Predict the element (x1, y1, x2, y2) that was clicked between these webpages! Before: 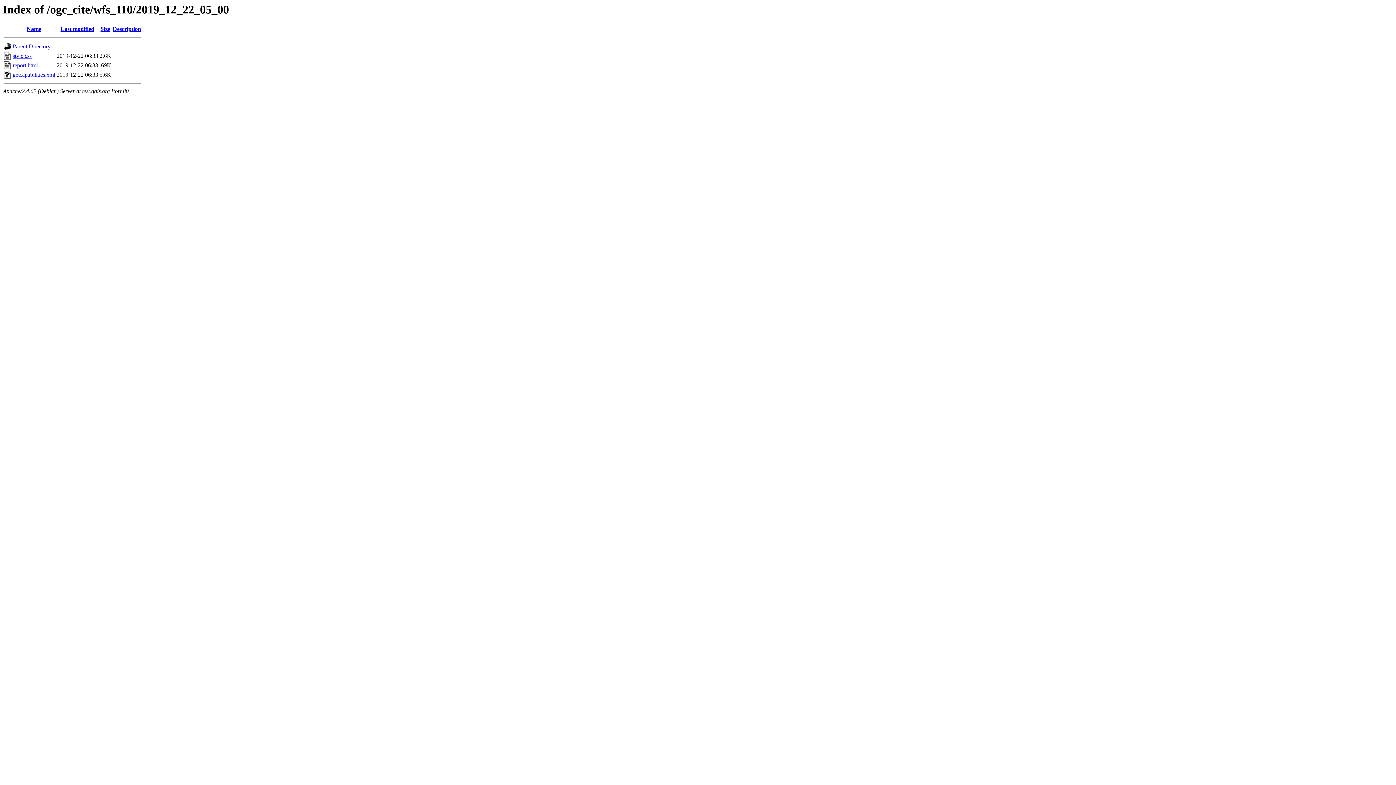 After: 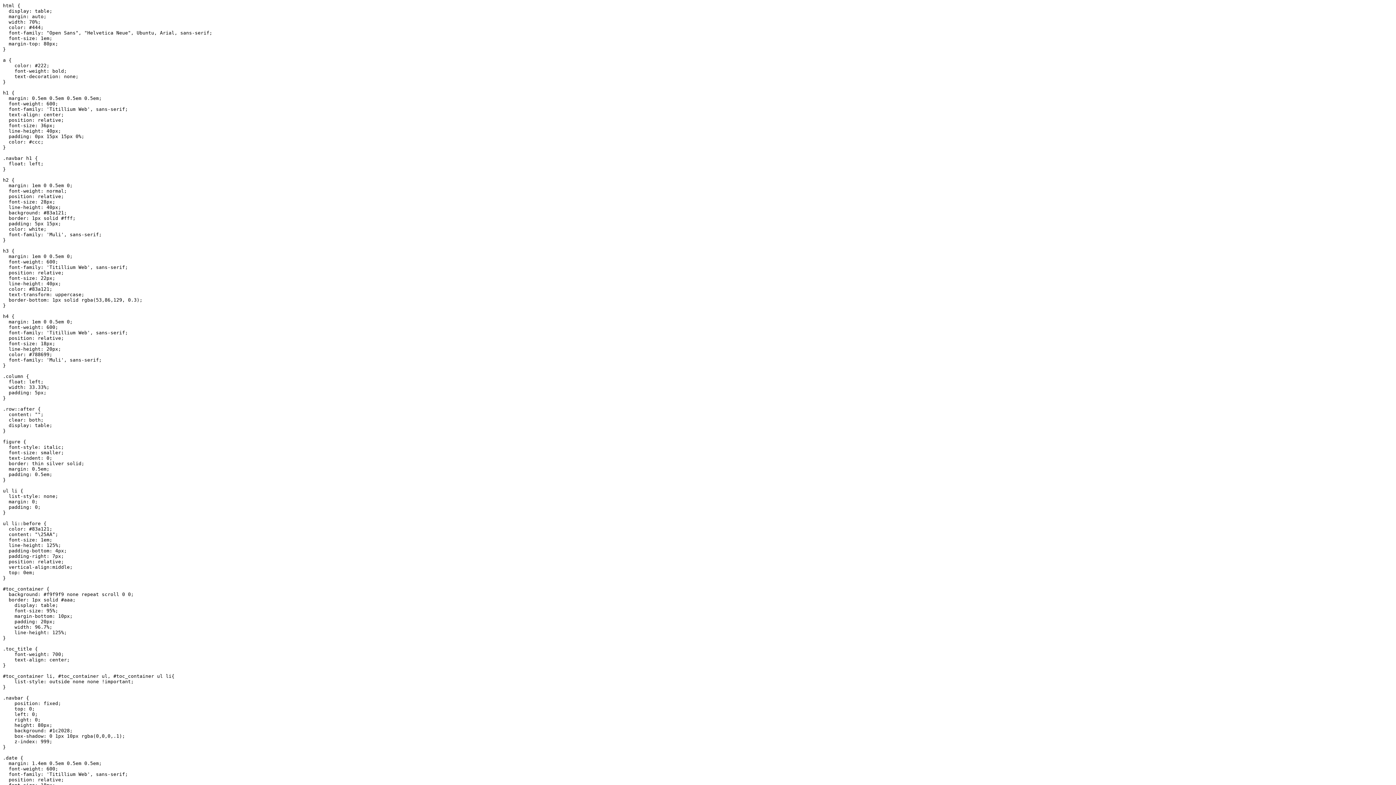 Action: label: style.css bbox: (12, 52, 31, 59)